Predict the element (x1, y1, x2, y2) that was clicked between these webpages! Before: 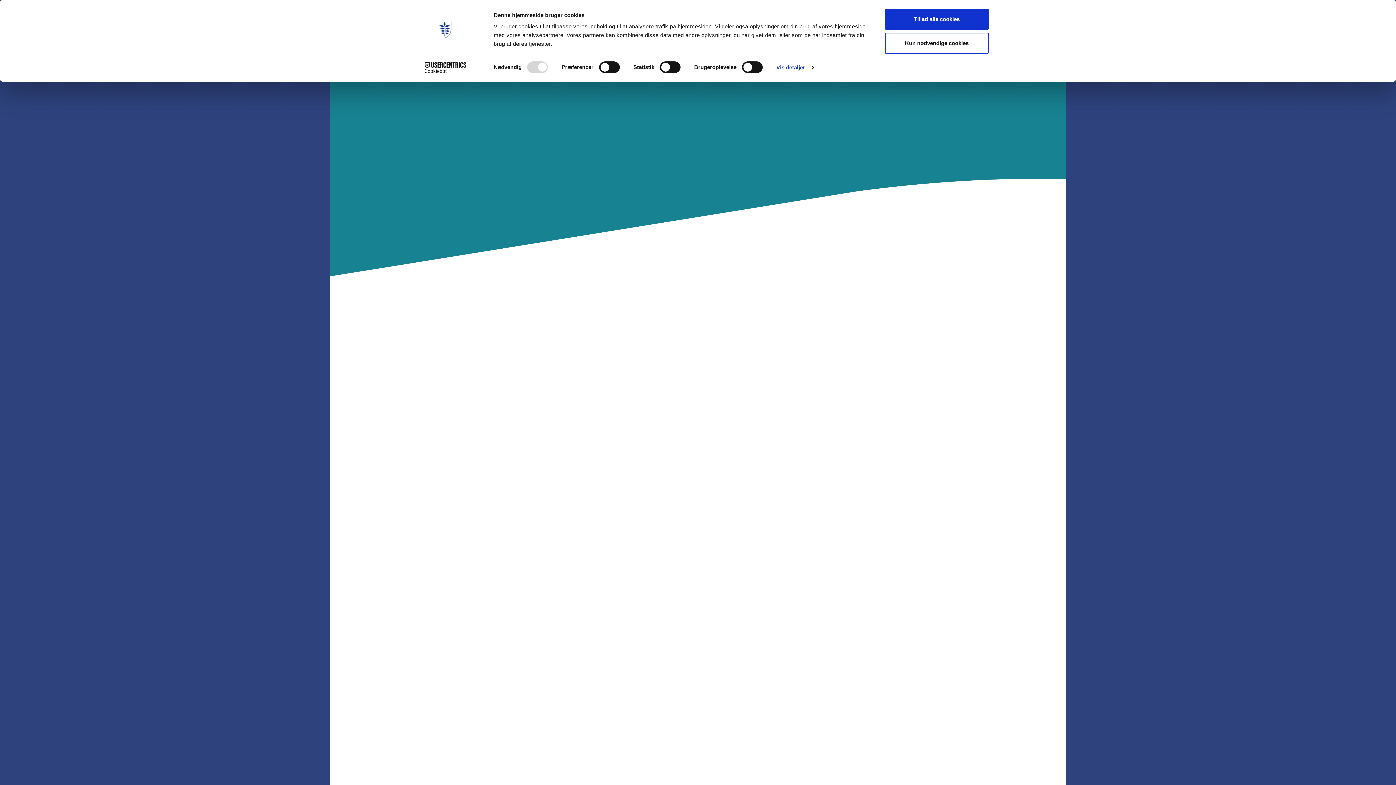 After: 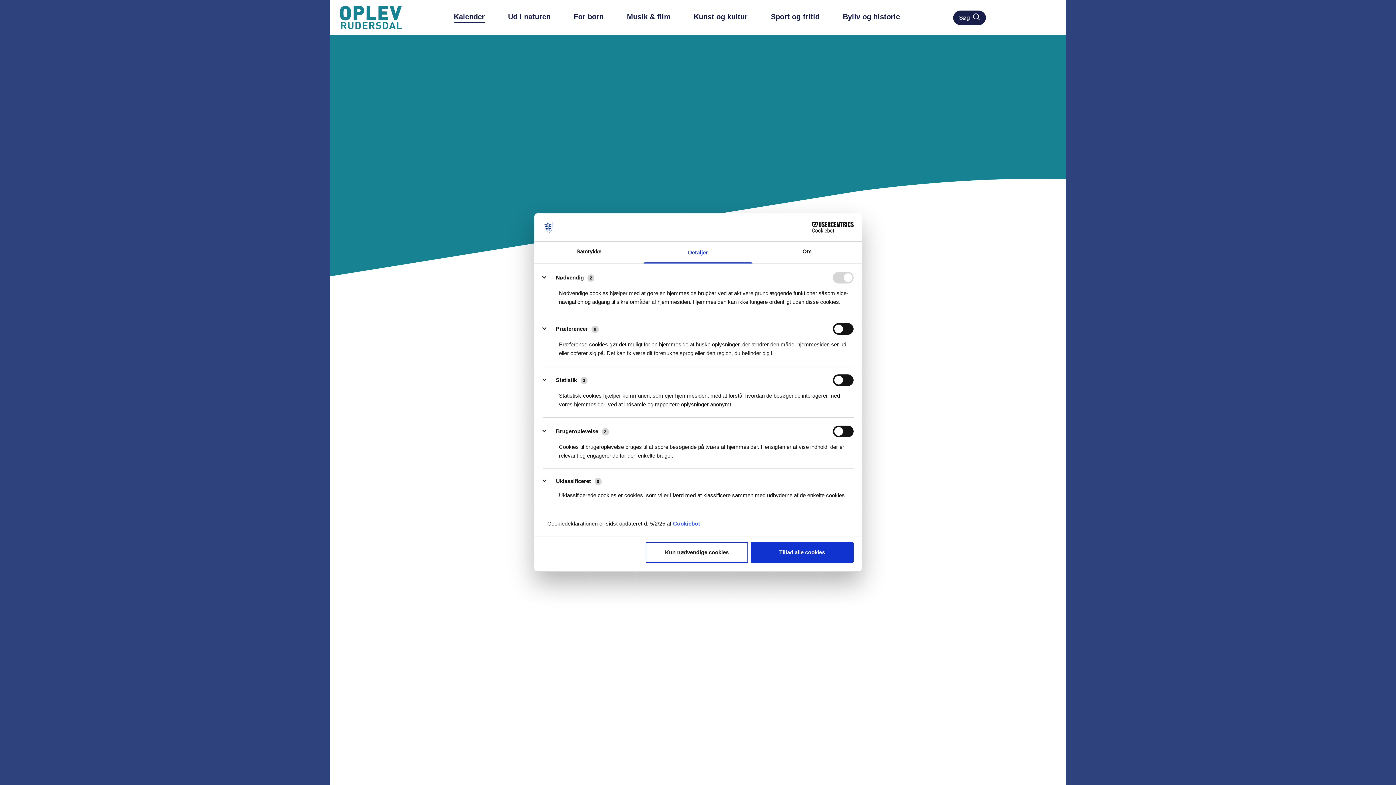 Action: bbox: (776, 62, 813, 73) label: Vis detaljer